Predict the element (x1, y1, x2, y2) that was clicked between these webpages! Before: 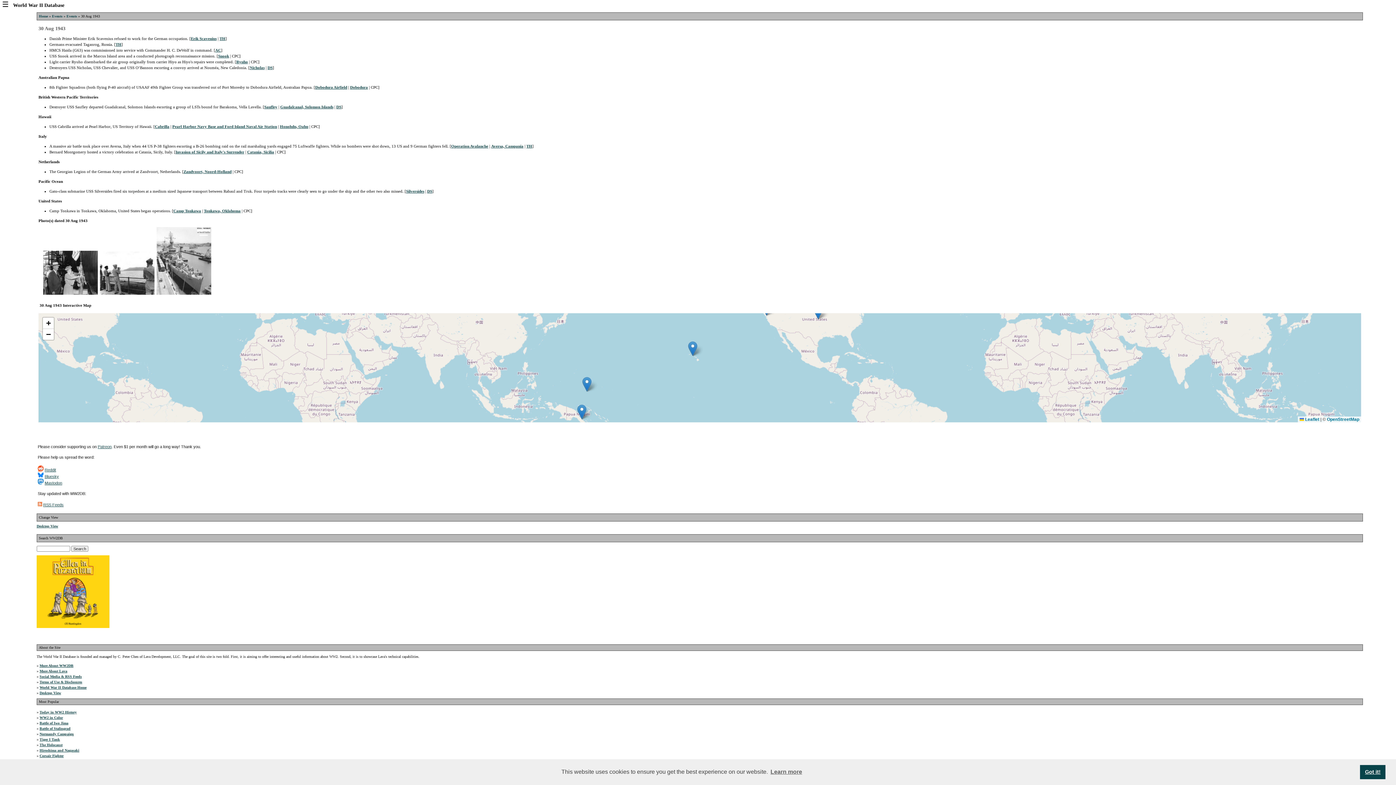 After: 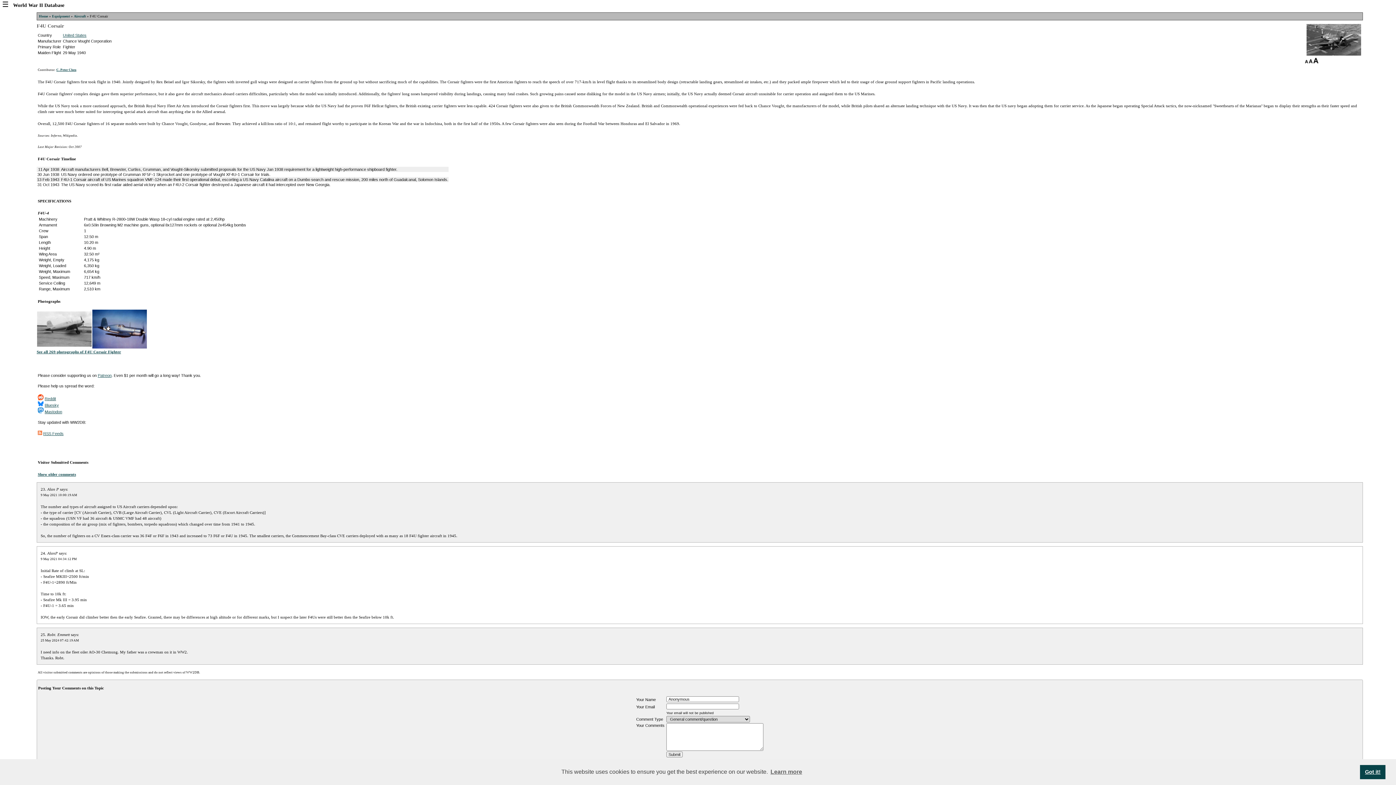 Action: label: Corsair Fighter bbox: (39, 754, 63, 758)